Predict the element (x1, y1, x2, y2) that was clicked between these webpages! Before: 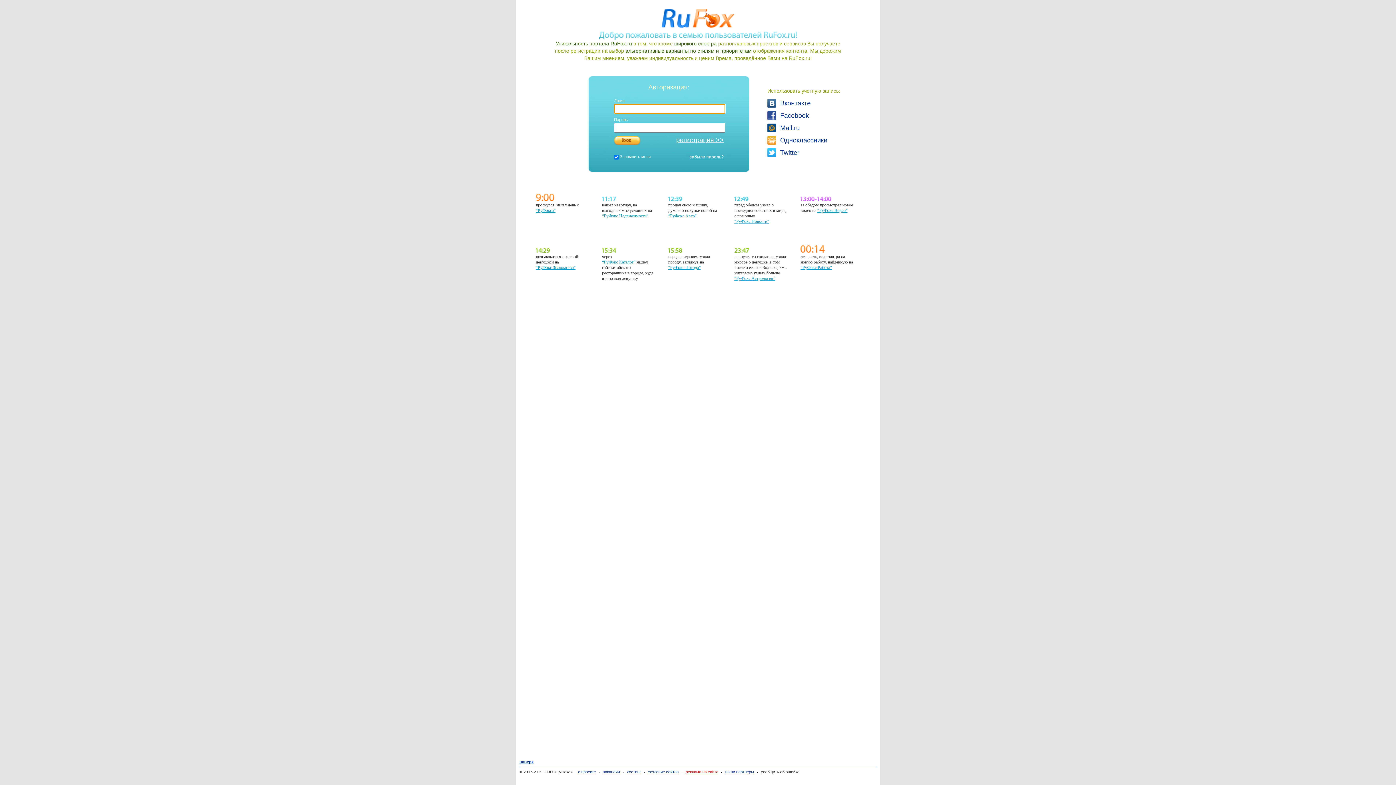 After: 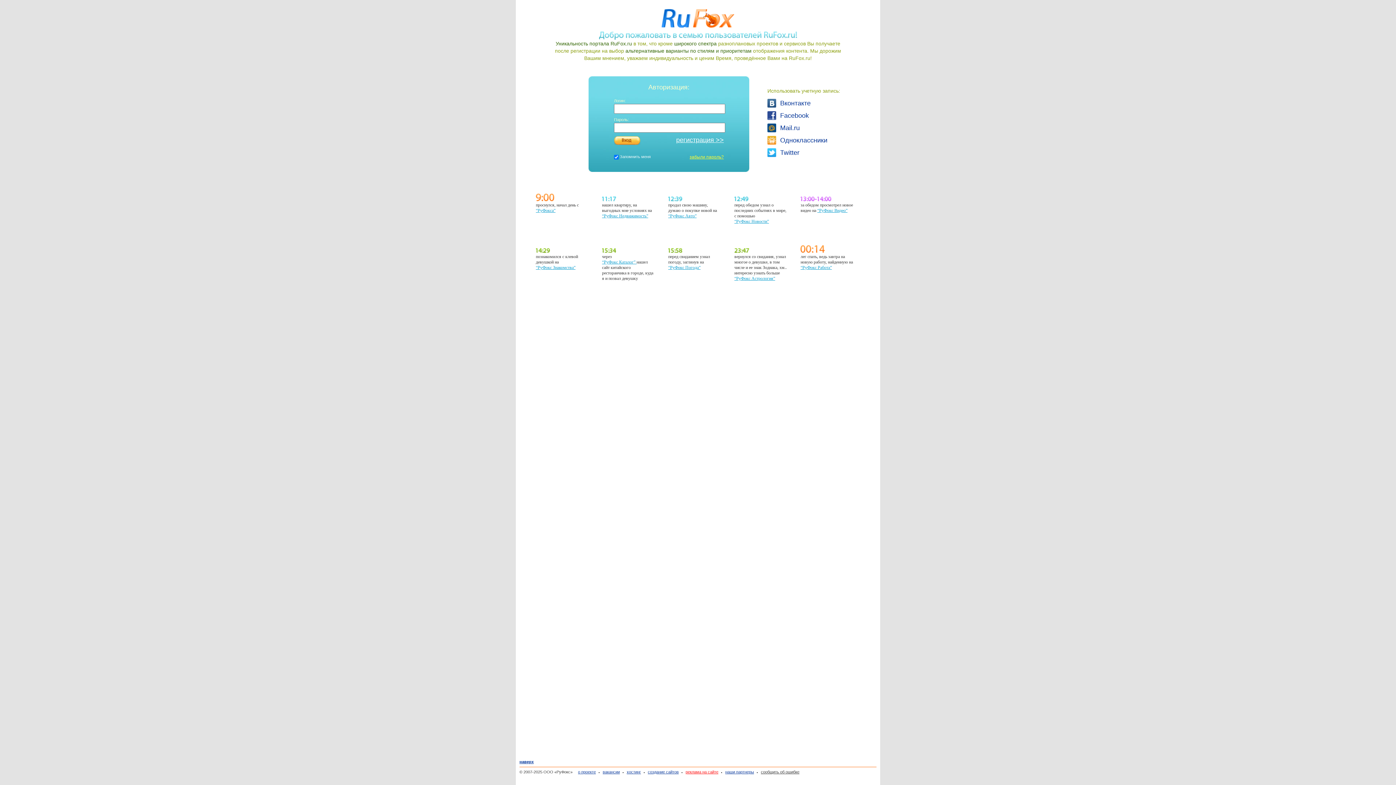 Action: label: забыли пароль? bbox: (689, 154, 724, 159)